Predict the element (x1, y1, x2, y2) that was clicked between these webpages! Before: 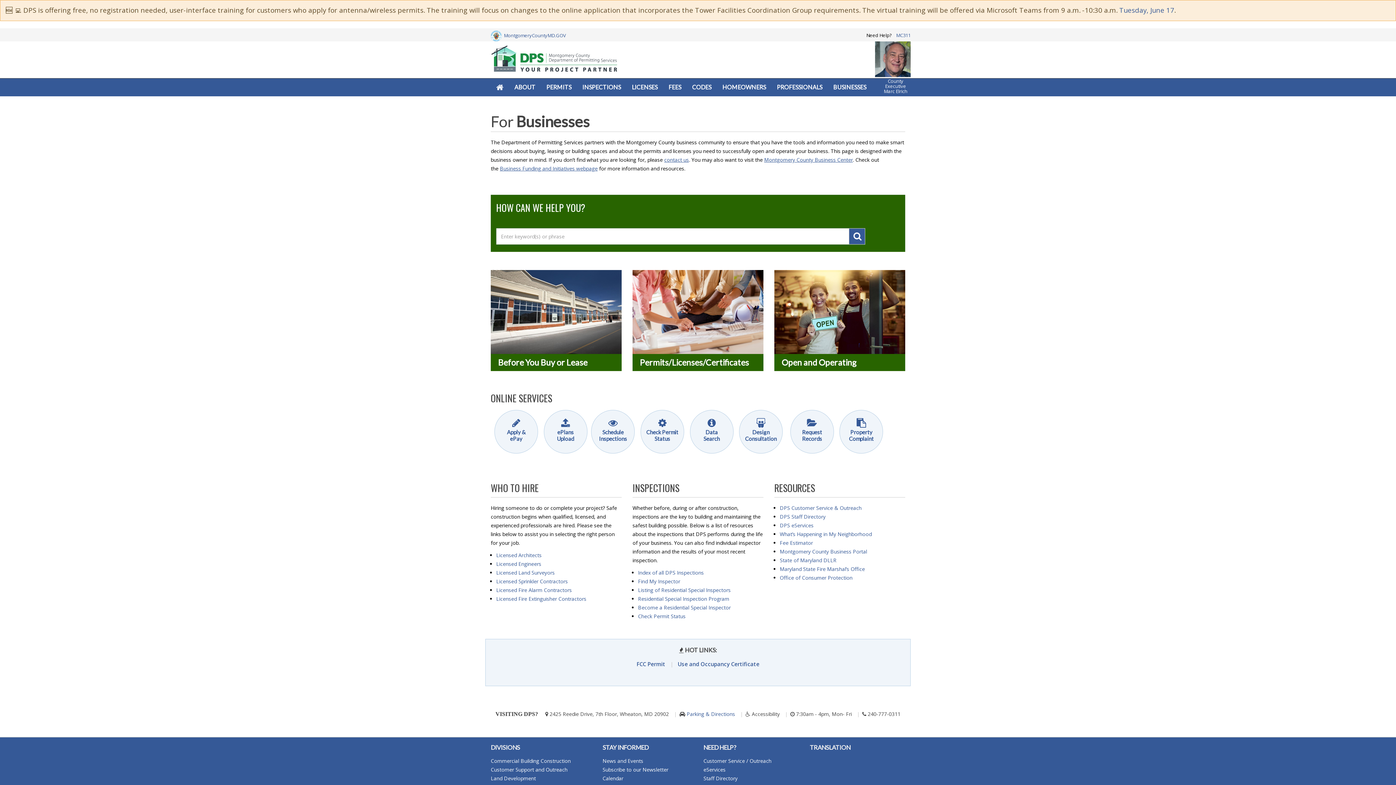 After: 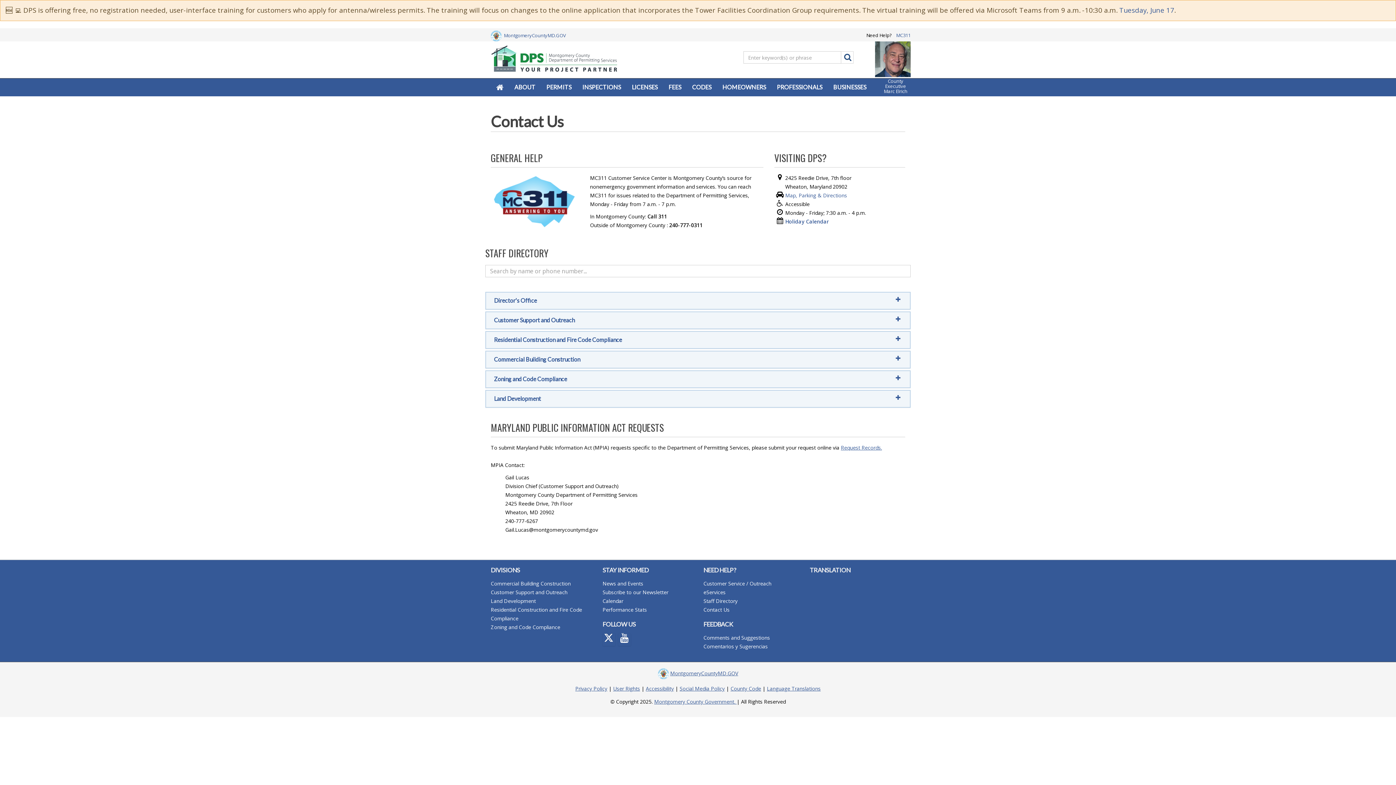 Action: bbox: (703, 775, 737, 782) label: Staff Directory